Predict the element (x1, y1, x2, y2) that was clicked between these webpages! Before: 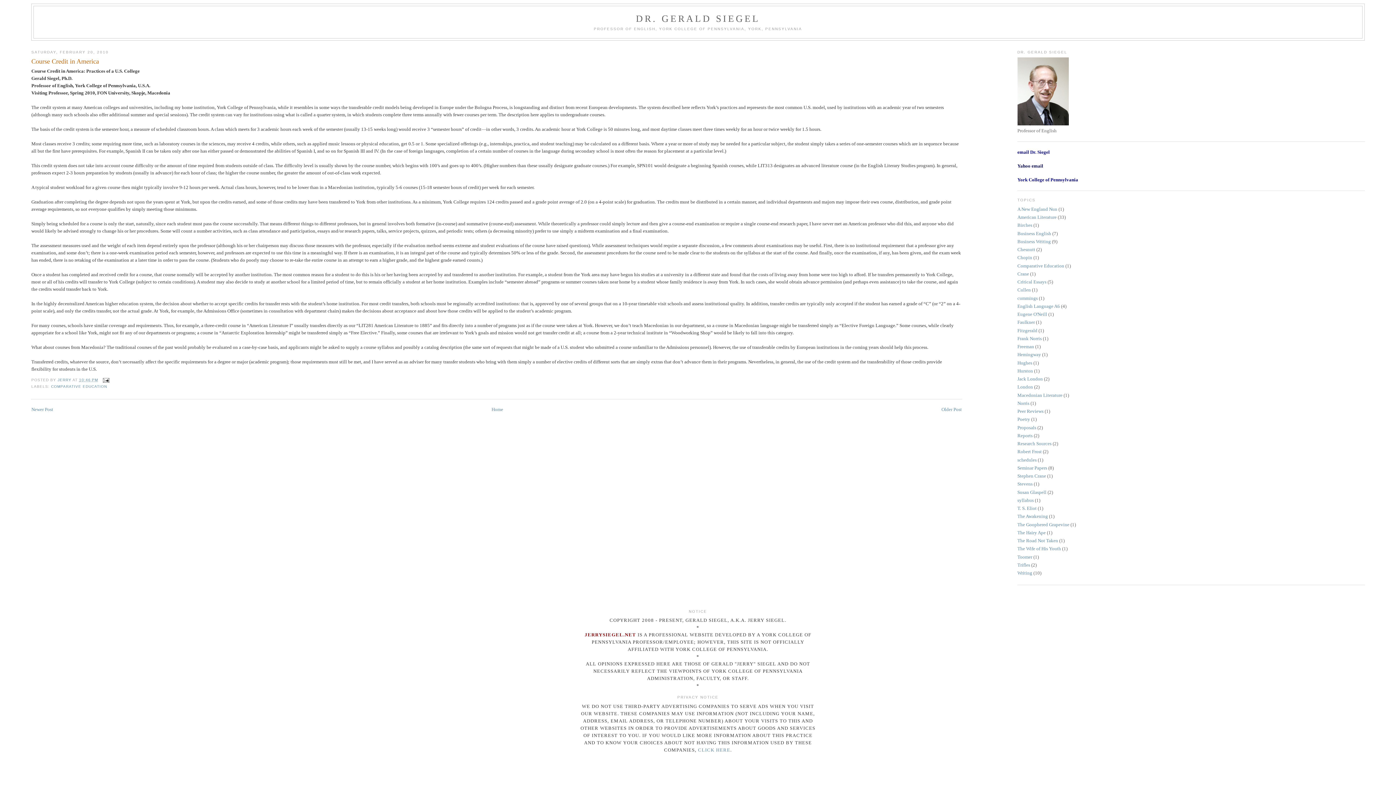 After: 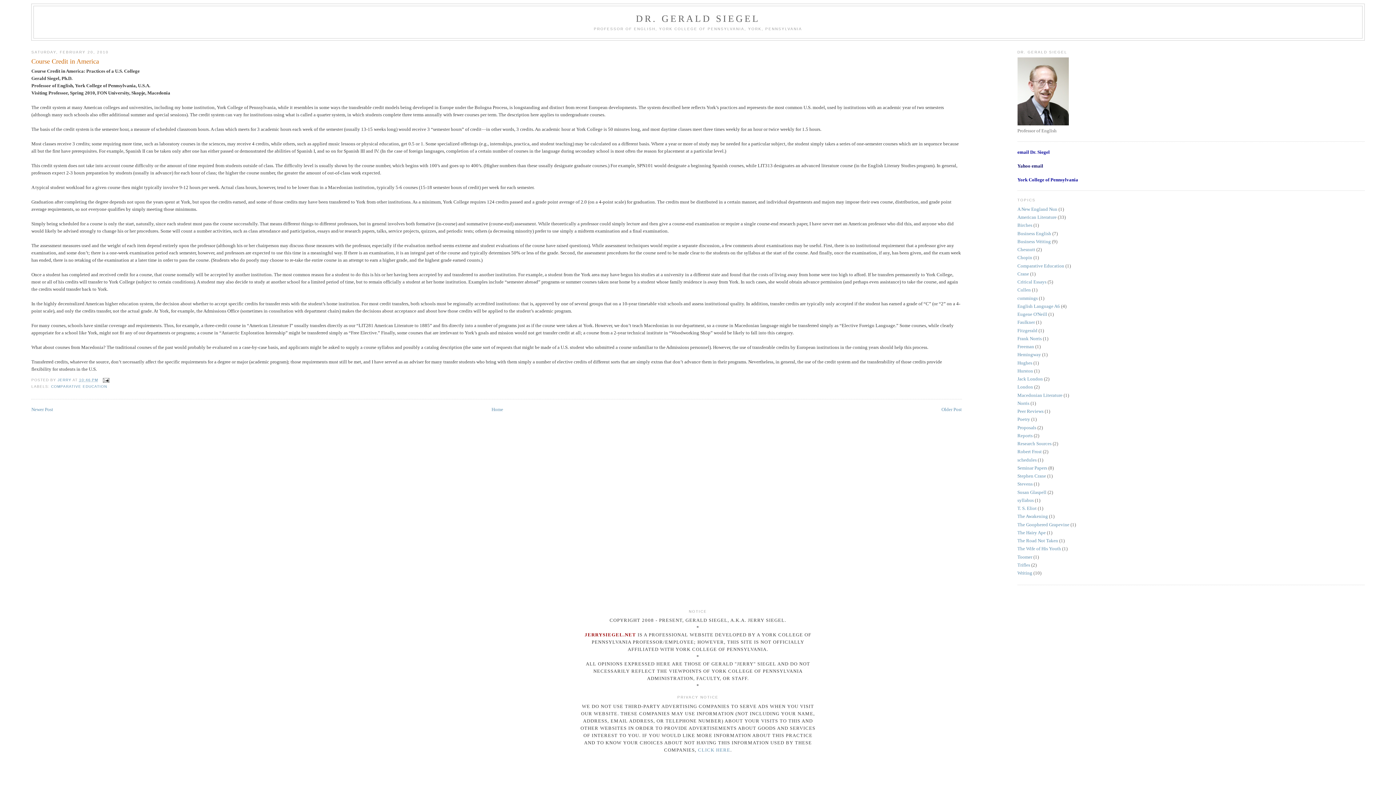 Action: label: 10:46 PM bbox: (79, 378, 98, 382)